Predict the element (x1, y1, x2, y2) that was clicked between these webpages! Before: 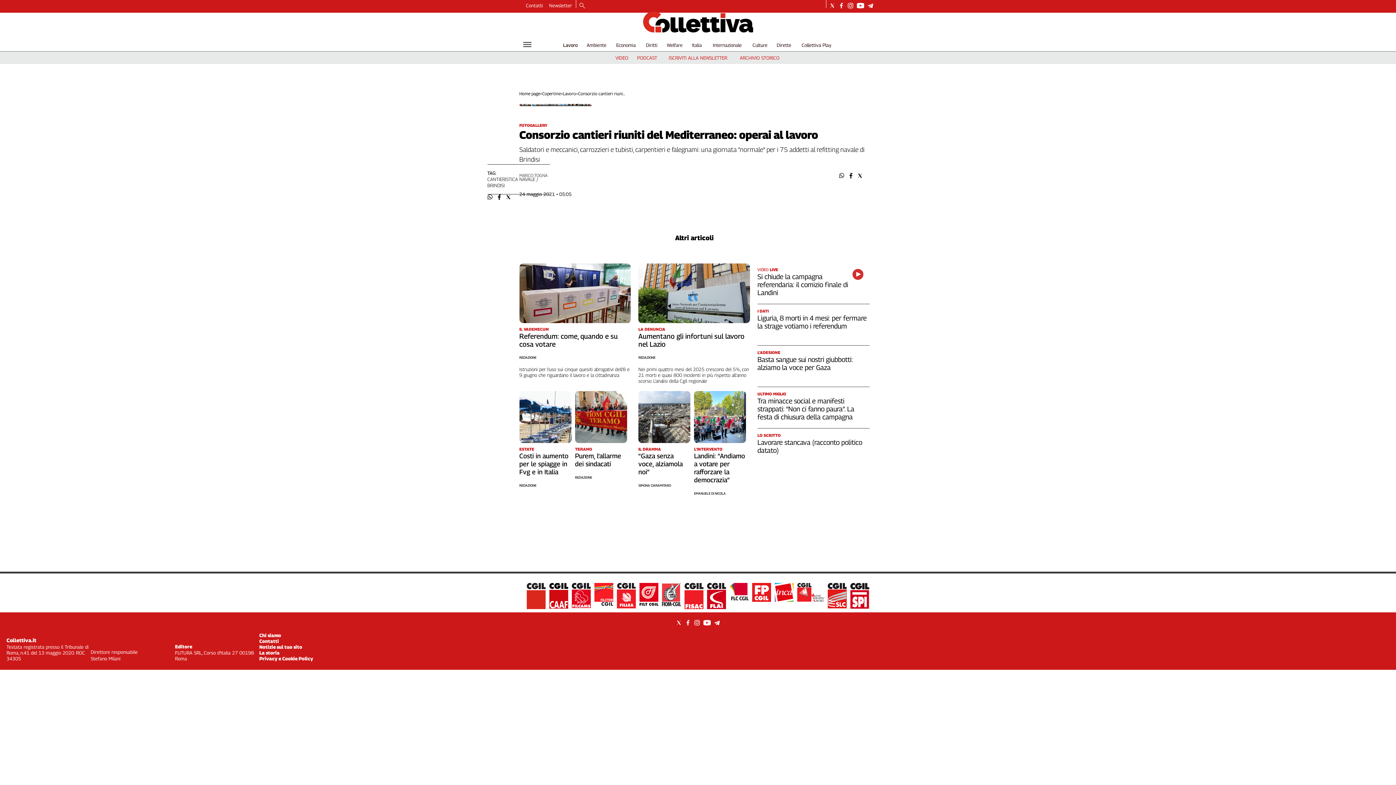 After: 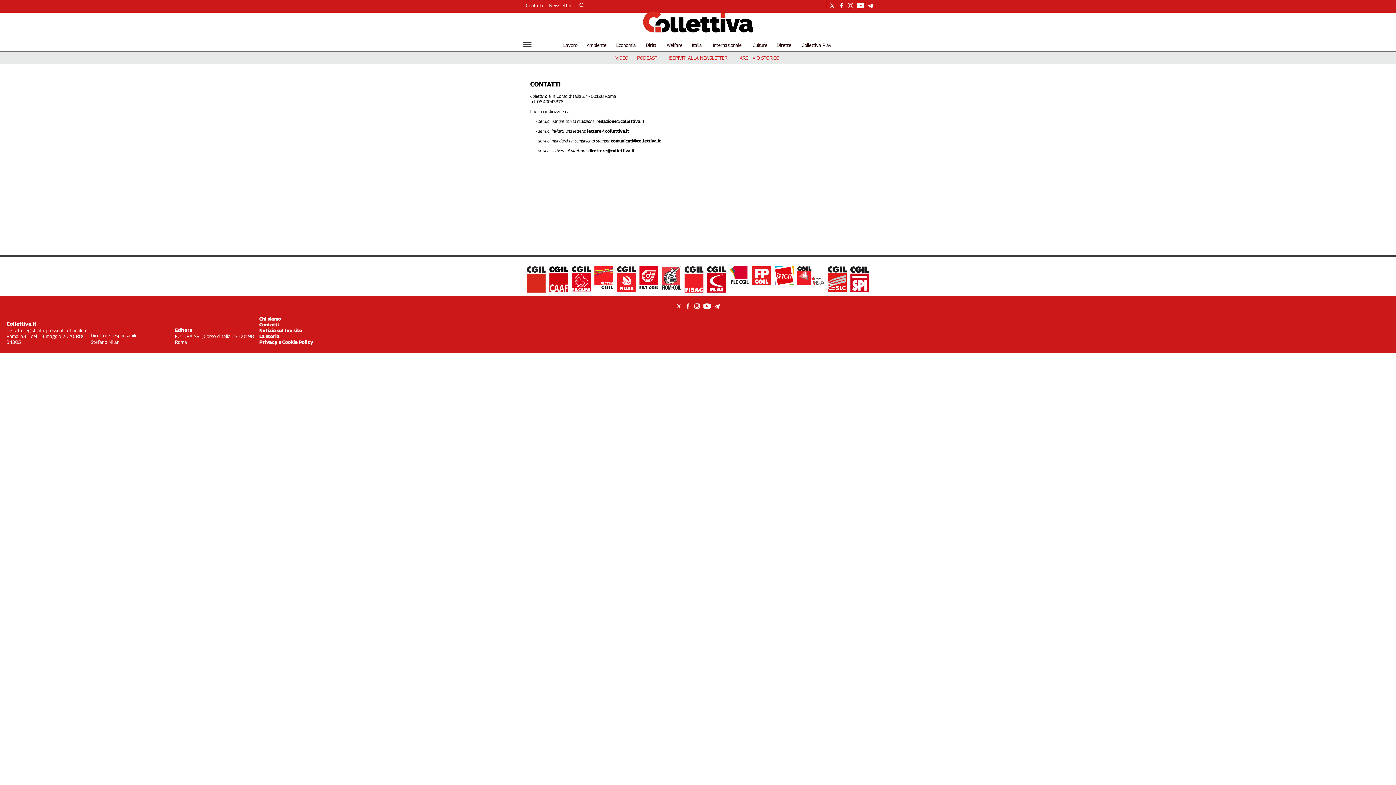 Action: bbox: (523, 0, 546, 10) label: Contatti